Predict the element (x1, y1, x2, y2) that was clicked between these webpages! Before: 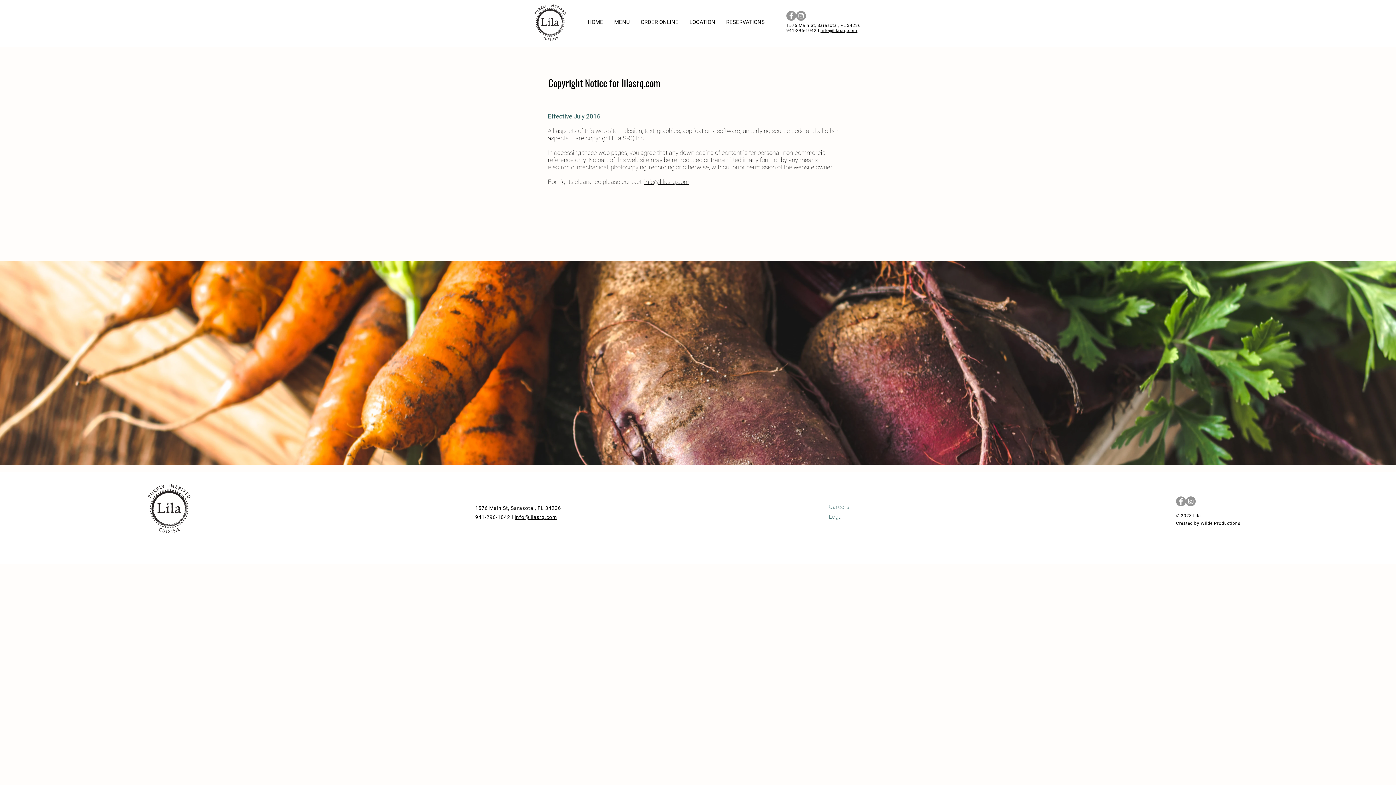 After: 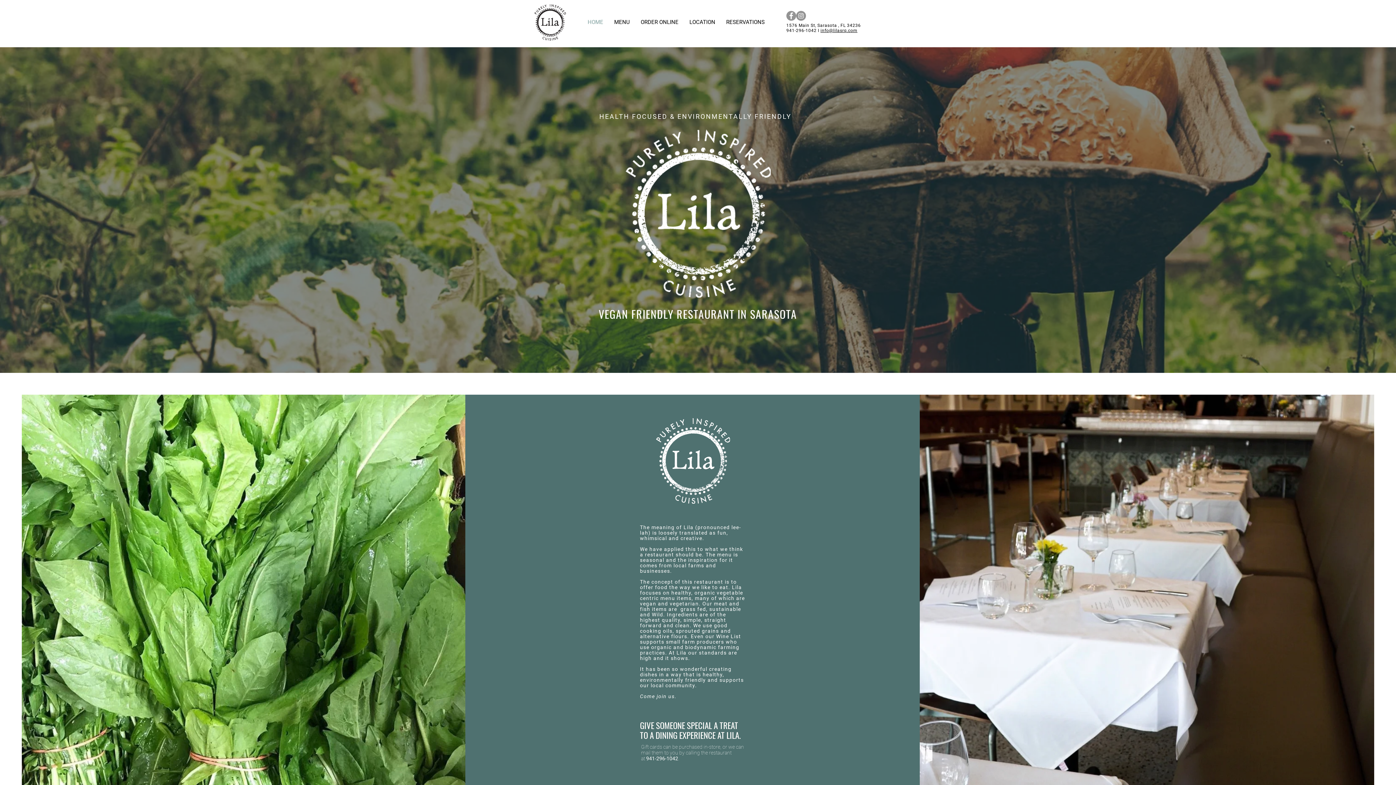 Action: bbox: (720, 14, 770, 30) label: RESERVATIONS